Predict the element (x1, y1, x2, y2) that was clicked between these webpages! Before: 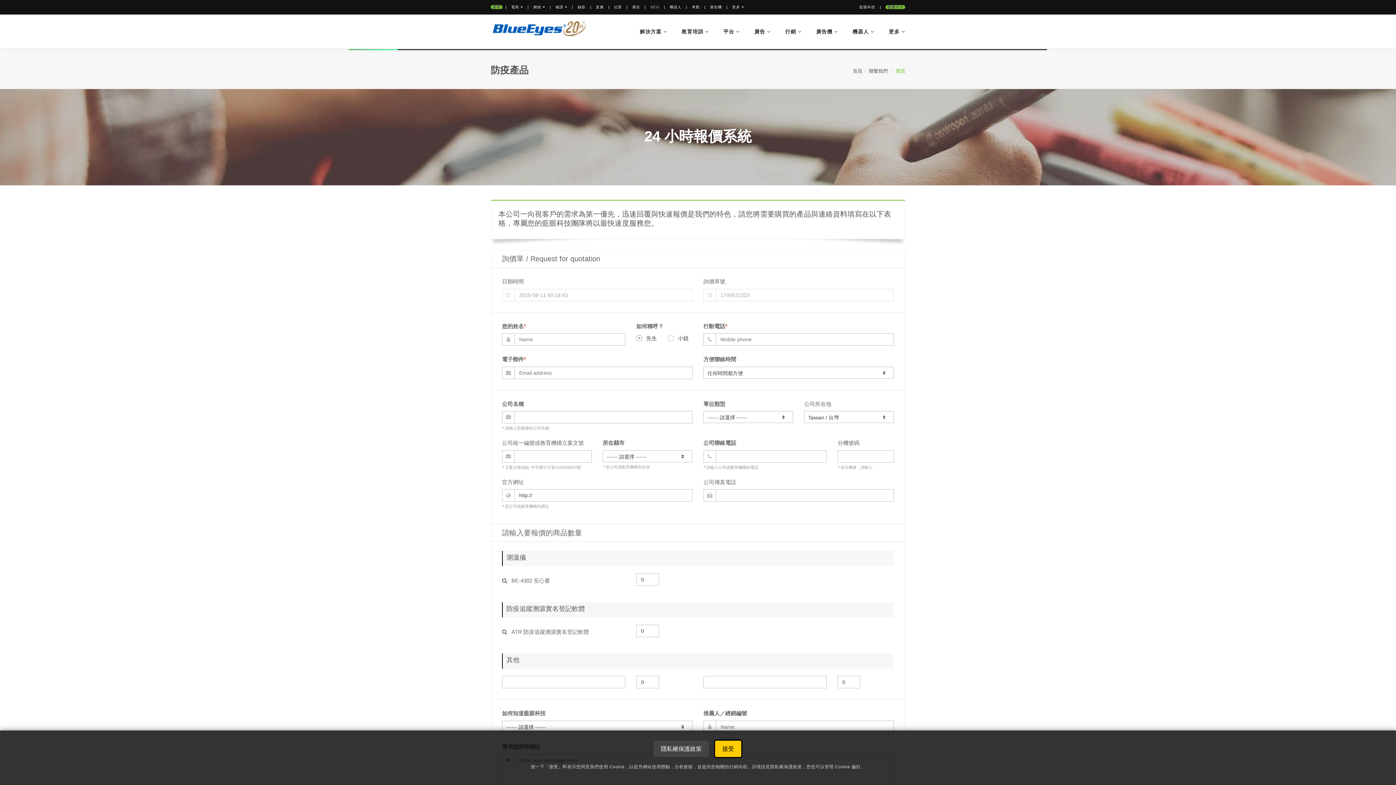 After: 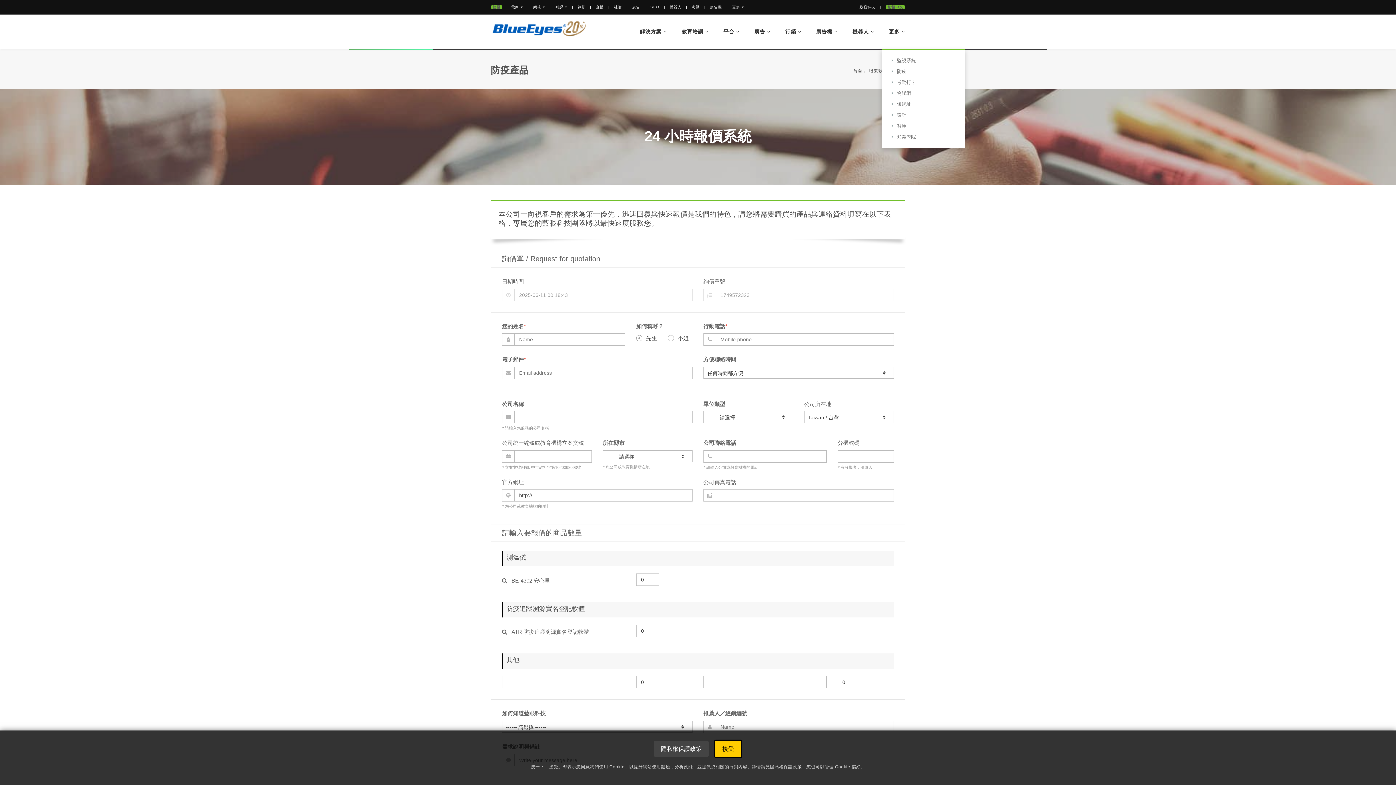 Action: label: 更多  bbox: (881, 14, 905, 48)